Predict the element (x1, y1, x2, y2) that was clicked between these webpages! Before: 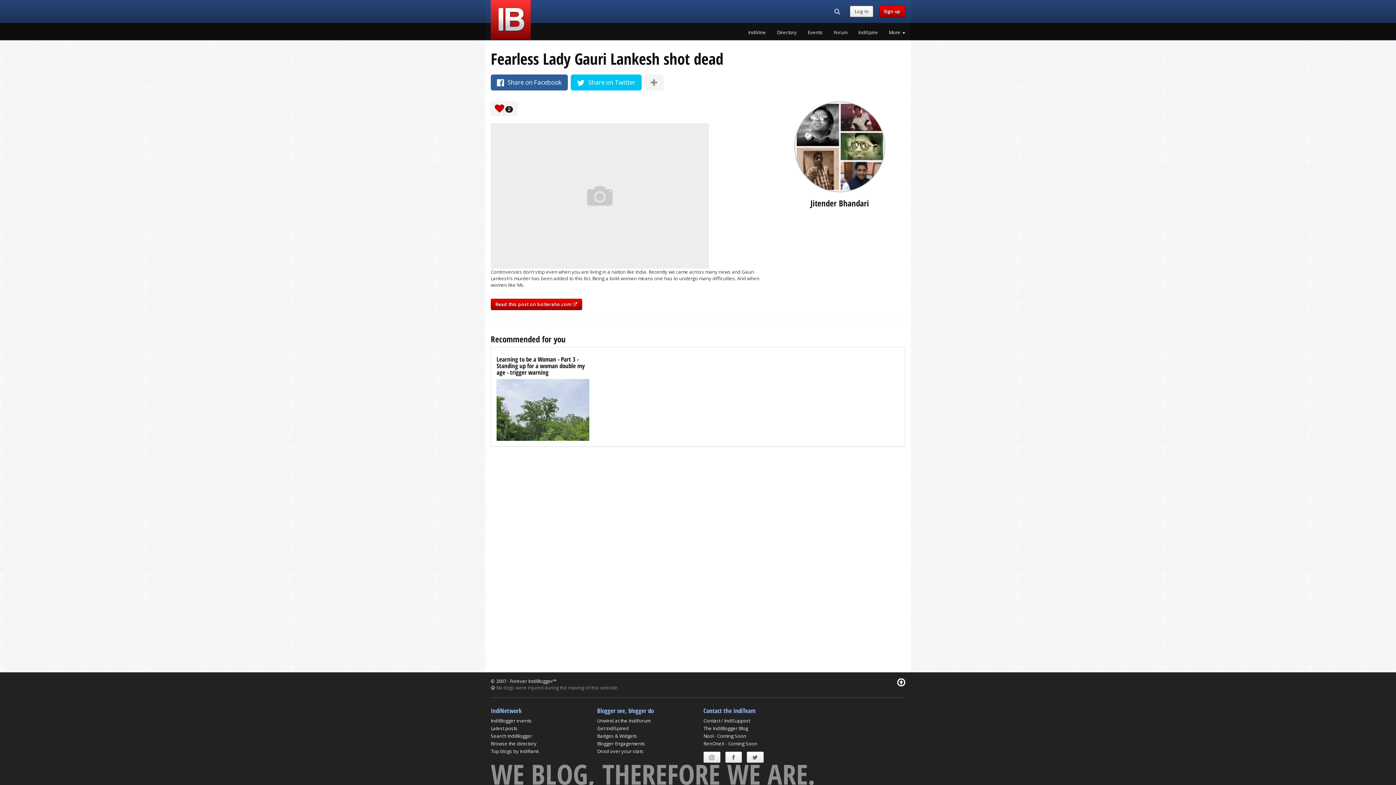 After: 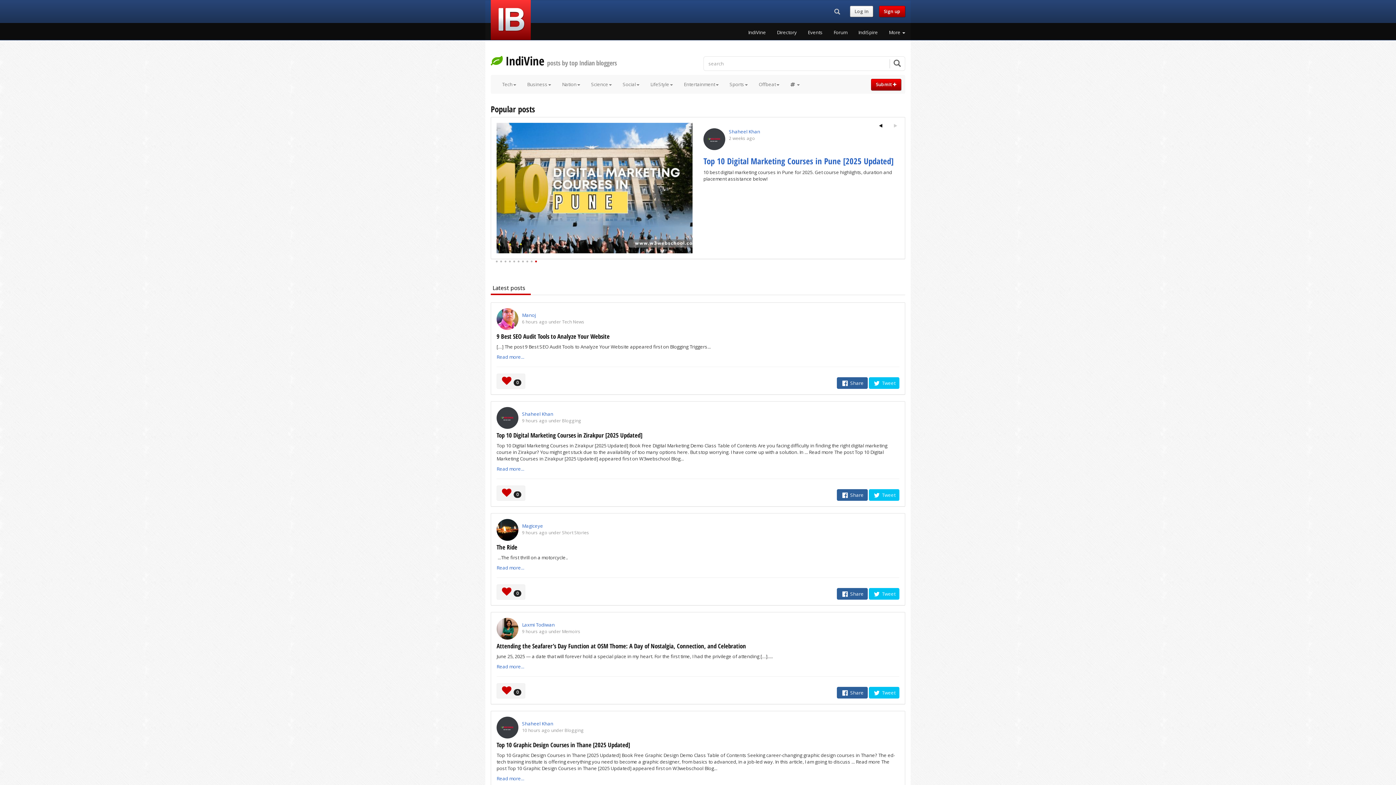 Action: label: Latest posts bbox: (490, 725, 517, 732)